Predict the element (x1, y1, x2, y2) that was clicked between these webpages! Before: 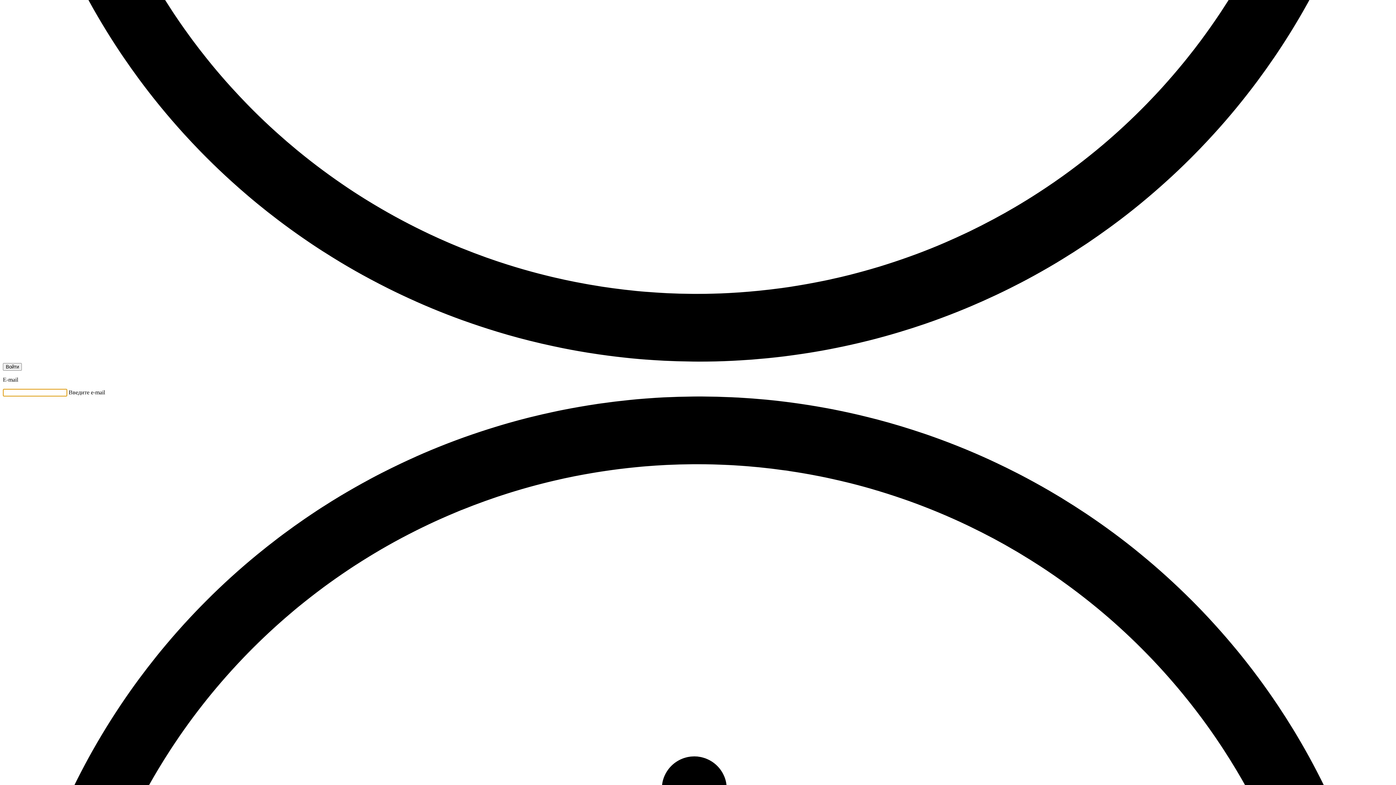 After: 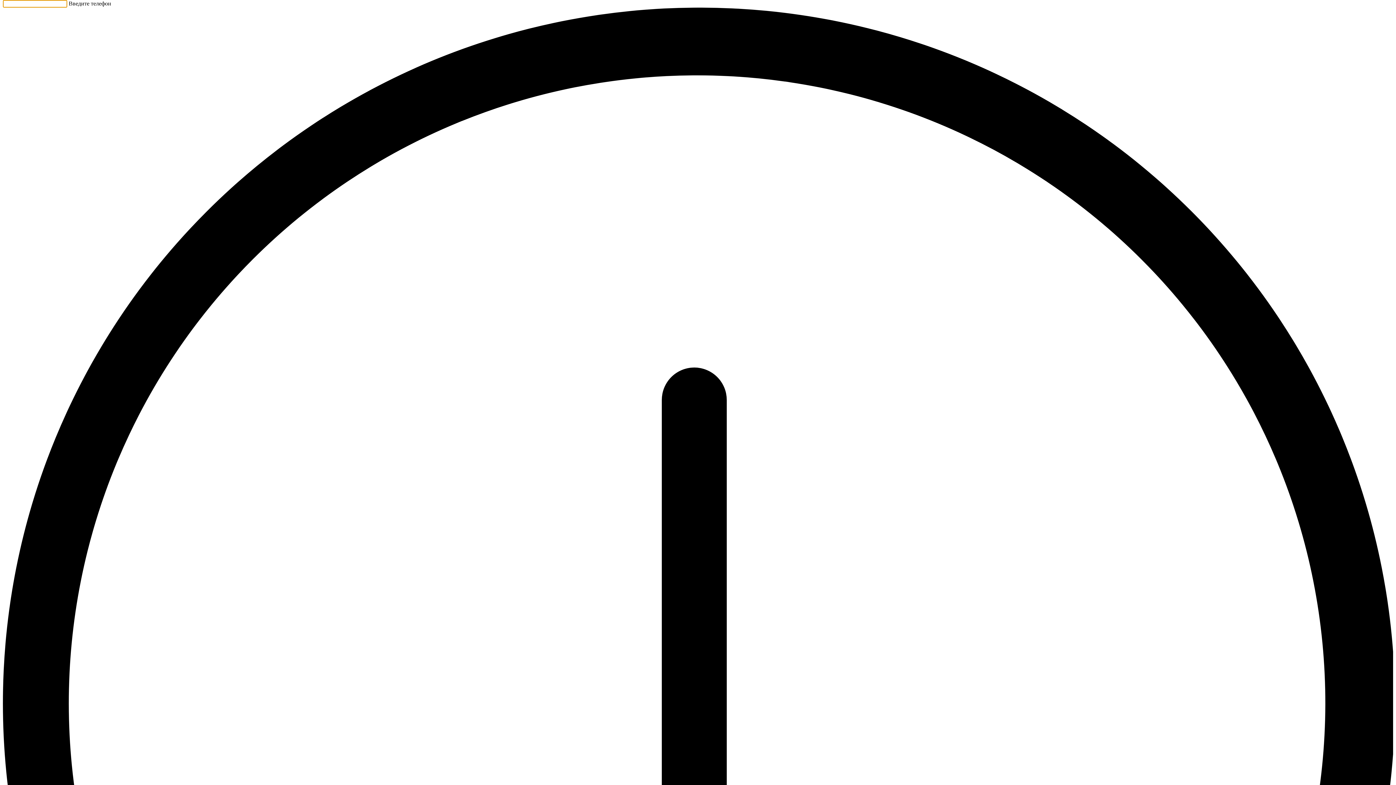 Action: bbox: (2, 363, 21, 370) label: Войти